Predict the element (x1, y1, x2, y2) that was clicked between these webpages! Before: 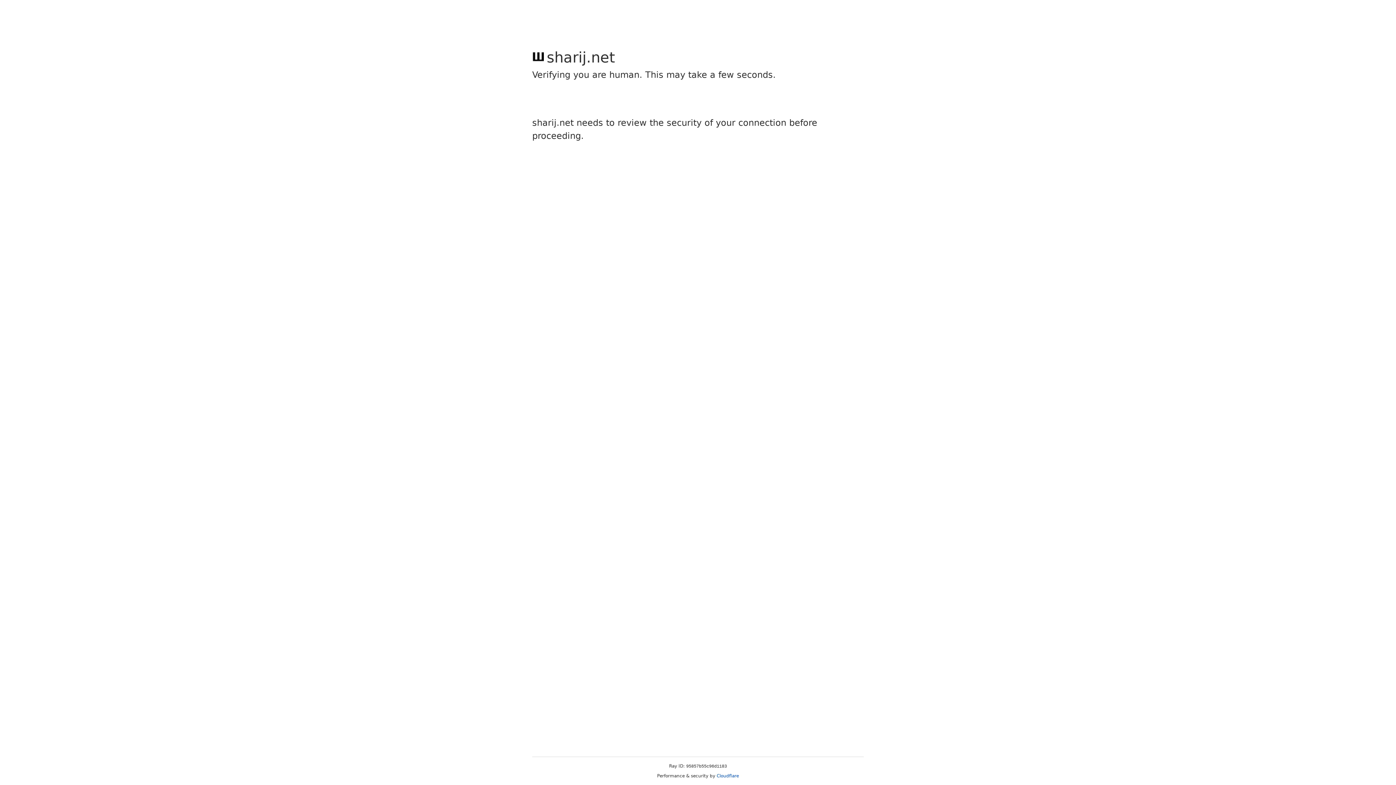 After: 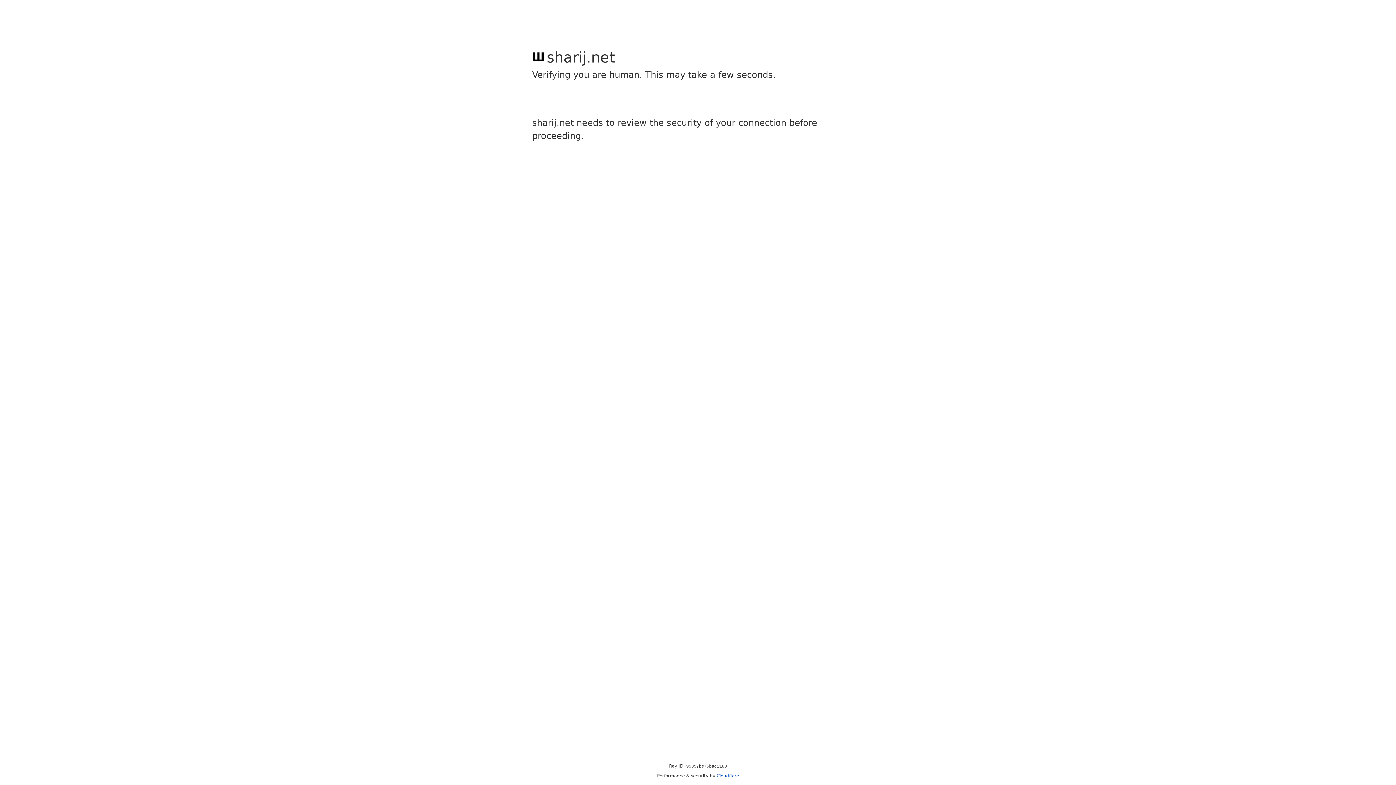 Action: bbox: (716, 773, 739, 778) label: Cloudflare